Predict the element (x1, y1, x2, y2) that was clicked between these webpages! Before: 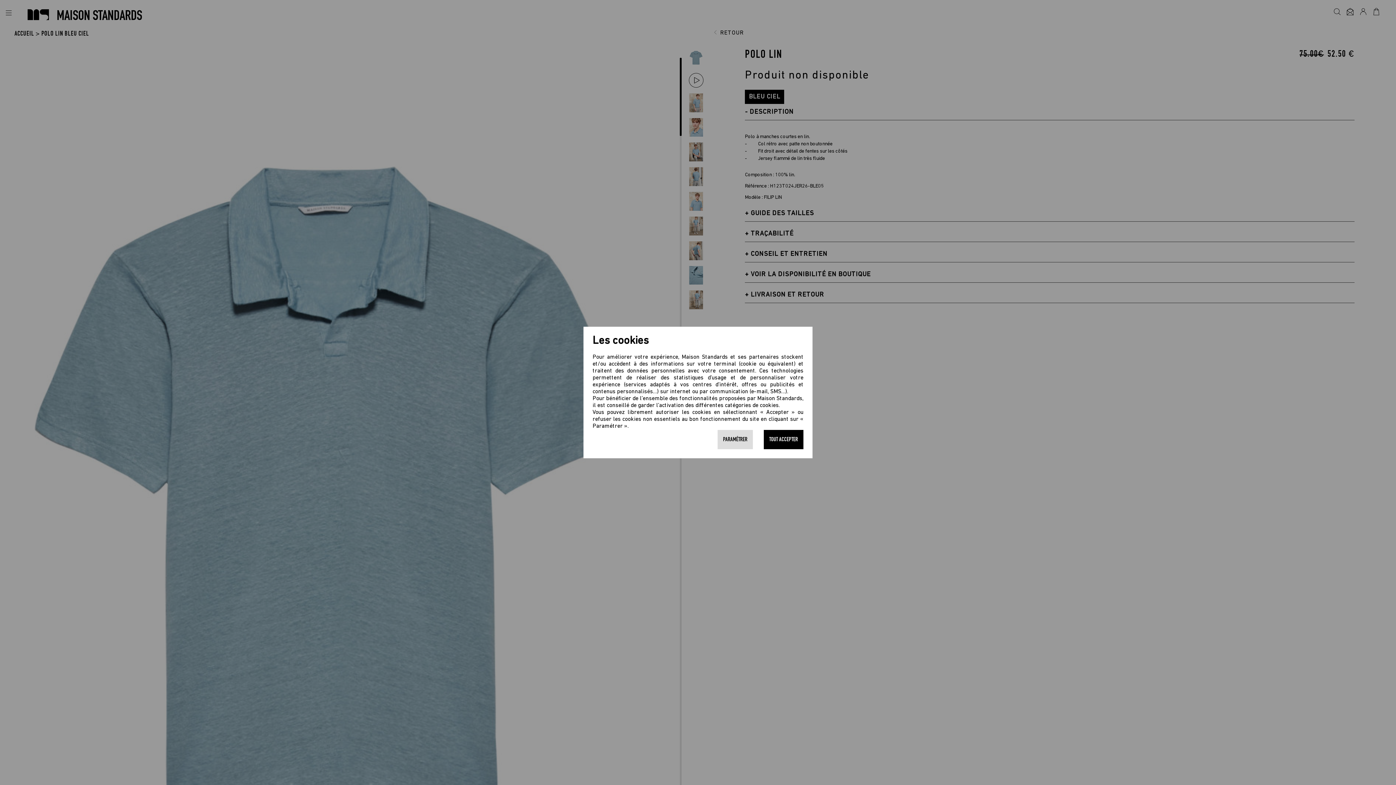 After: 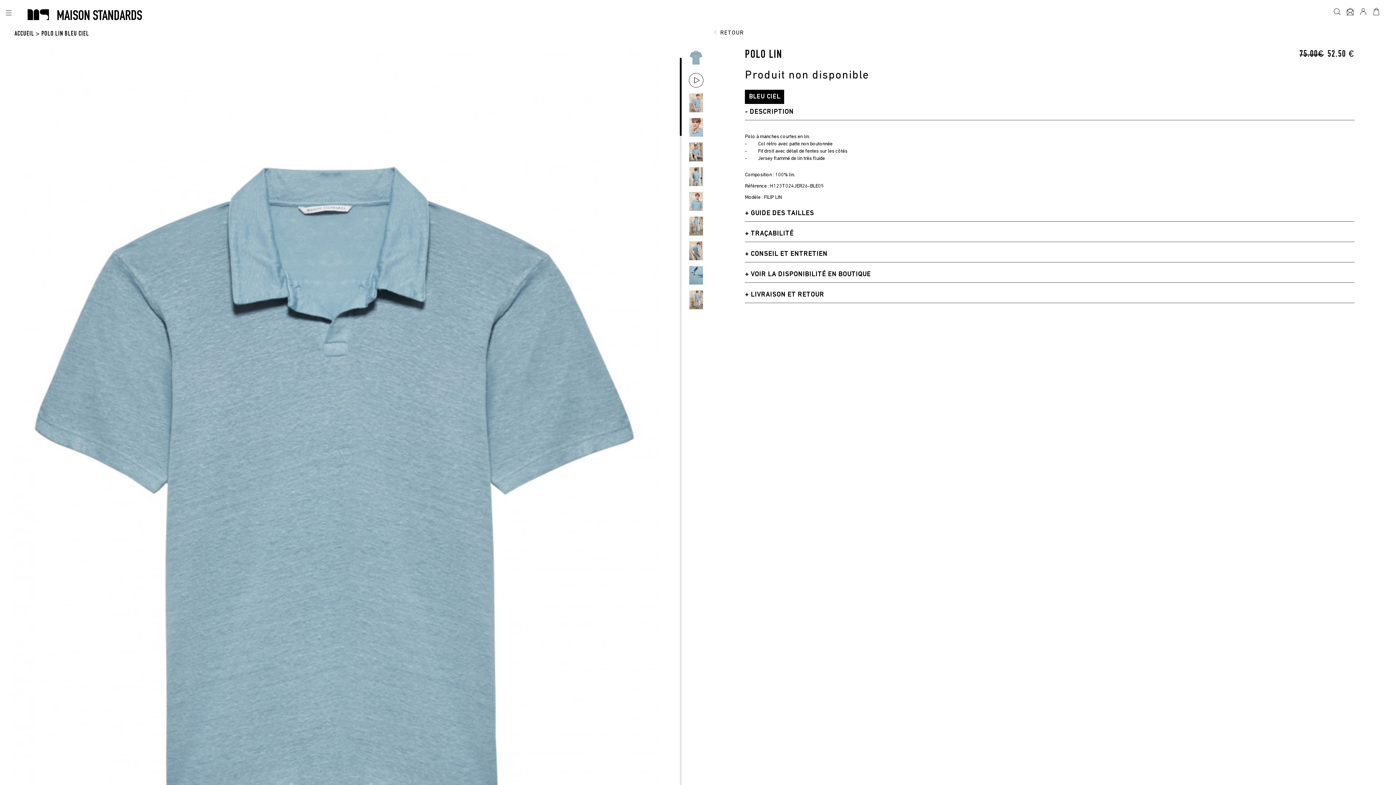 Action: label: TOUT ACCEPTER bbox: (764, 430, 803, 449)